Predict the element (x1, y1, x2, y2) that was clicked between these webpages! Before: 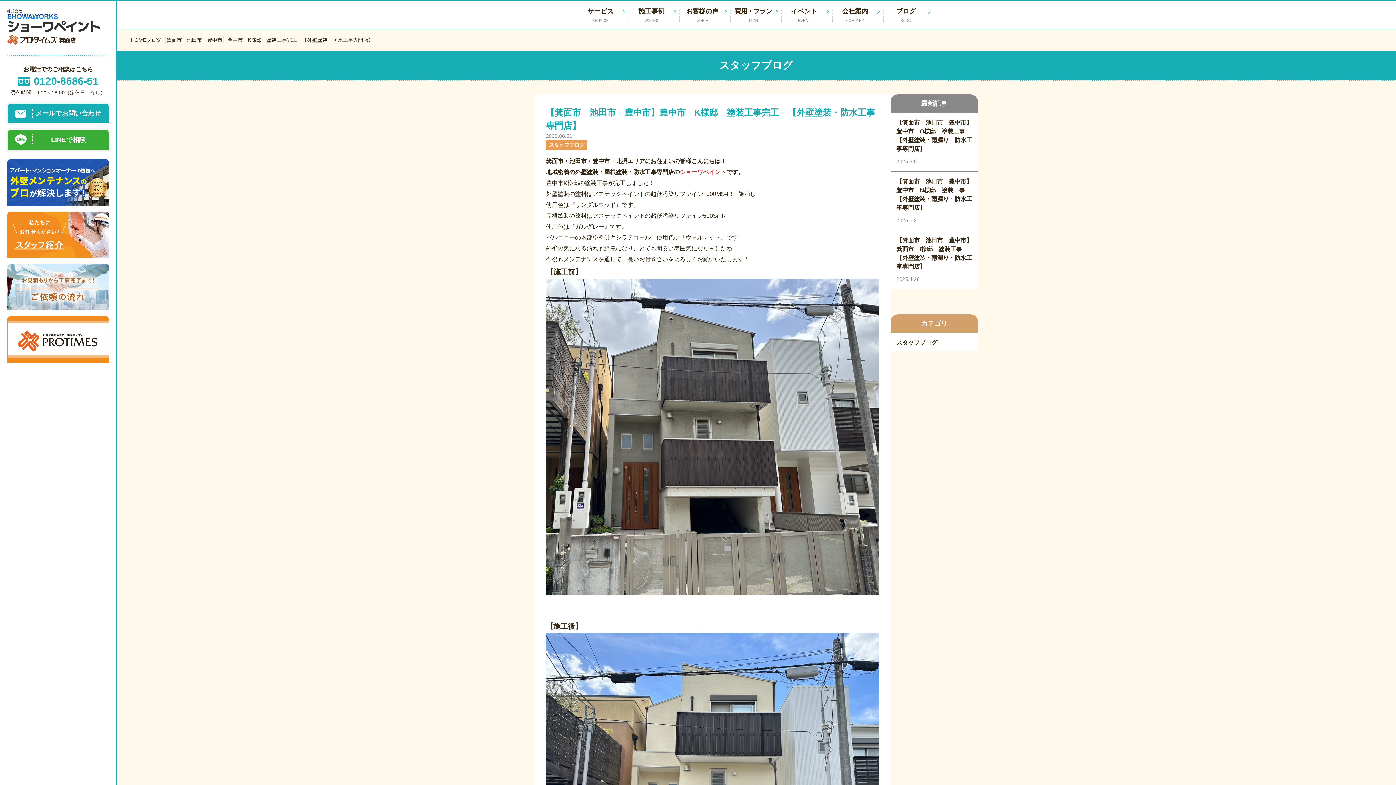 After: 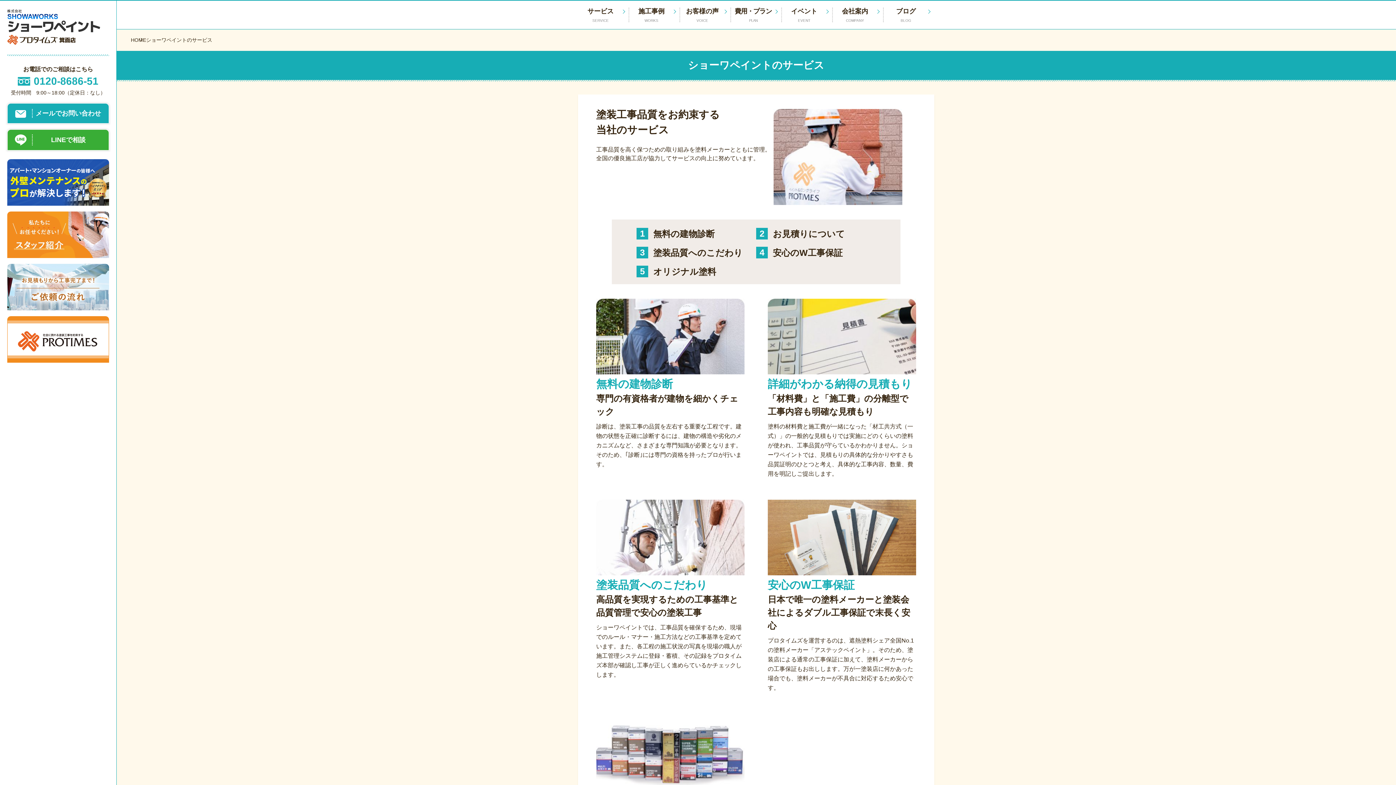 Action: label: サービス
SERVICE bbox: (578, 0, 629, 29)